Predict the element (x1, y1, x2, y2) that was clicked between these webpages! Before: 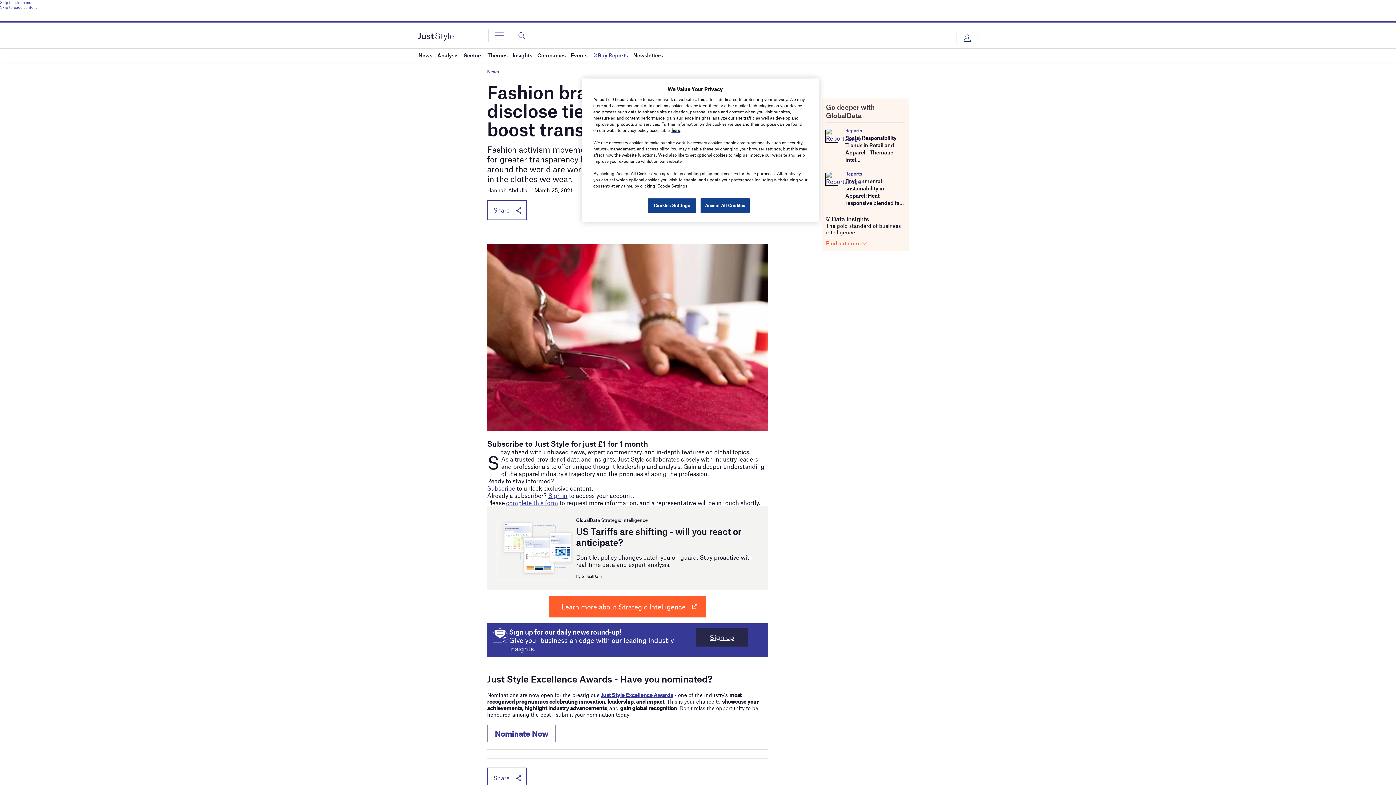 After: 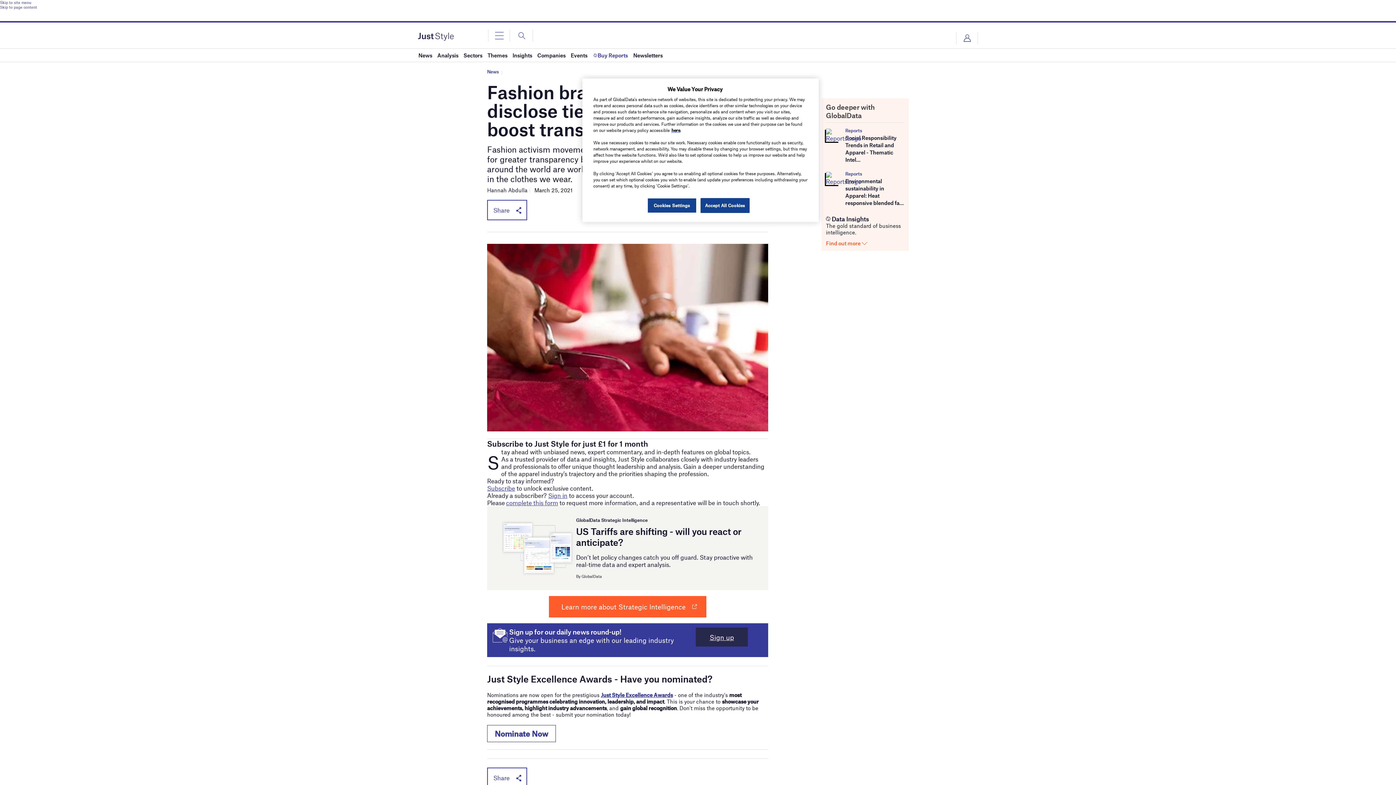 Action: bbox: (0, 0, 1396, 4) label: Skip to site menu